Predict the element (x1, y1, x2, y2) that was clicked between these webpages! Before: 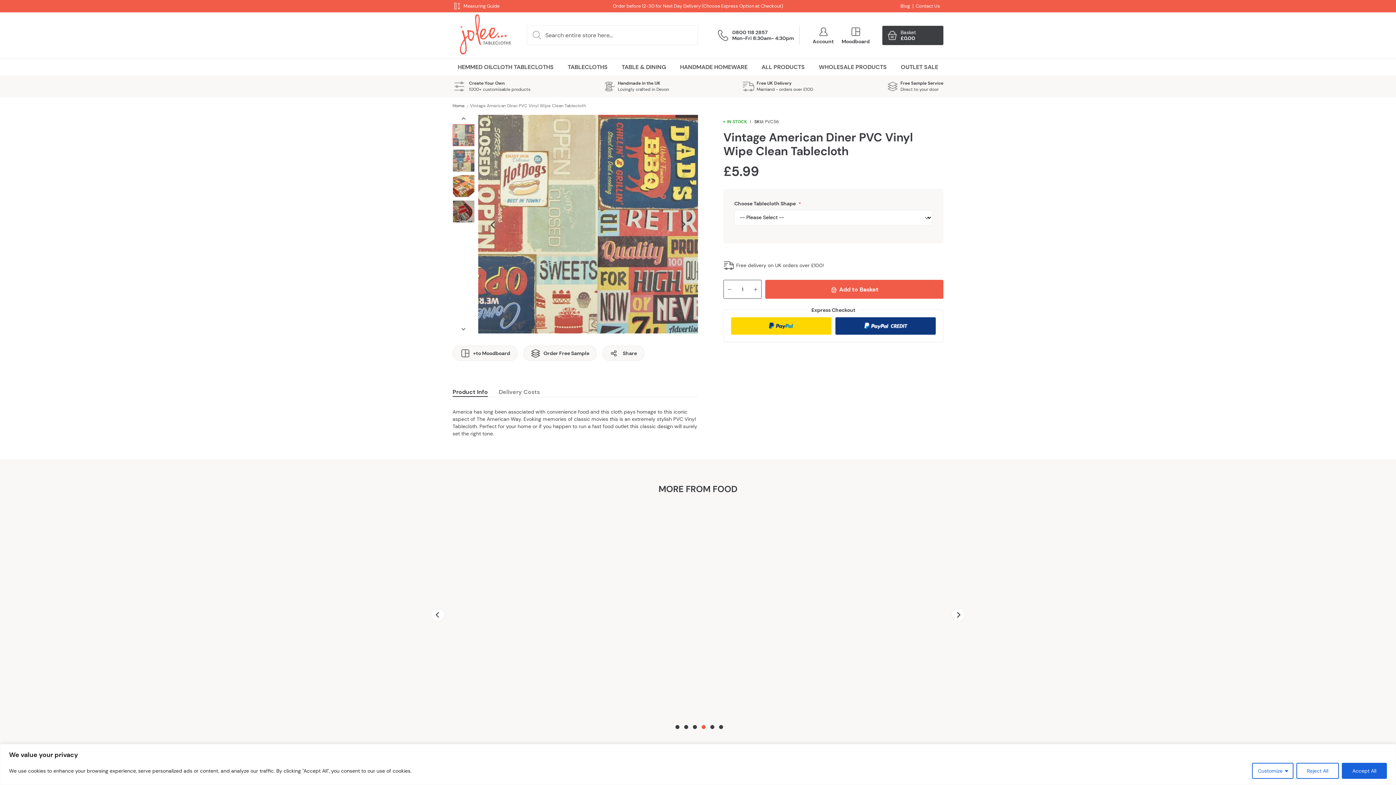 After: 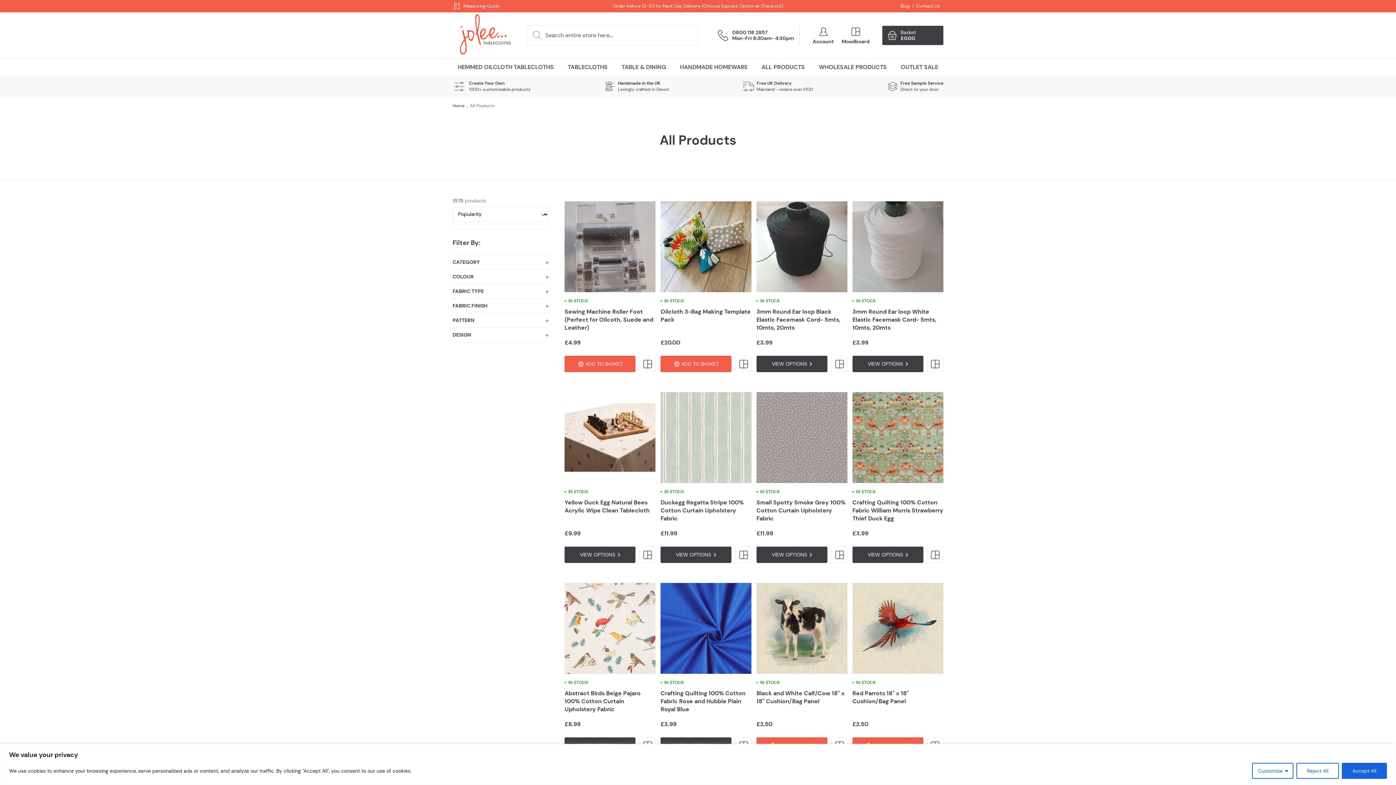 Action: label: ALL PRODUCTS bbox: (761, 58, 805, 75)